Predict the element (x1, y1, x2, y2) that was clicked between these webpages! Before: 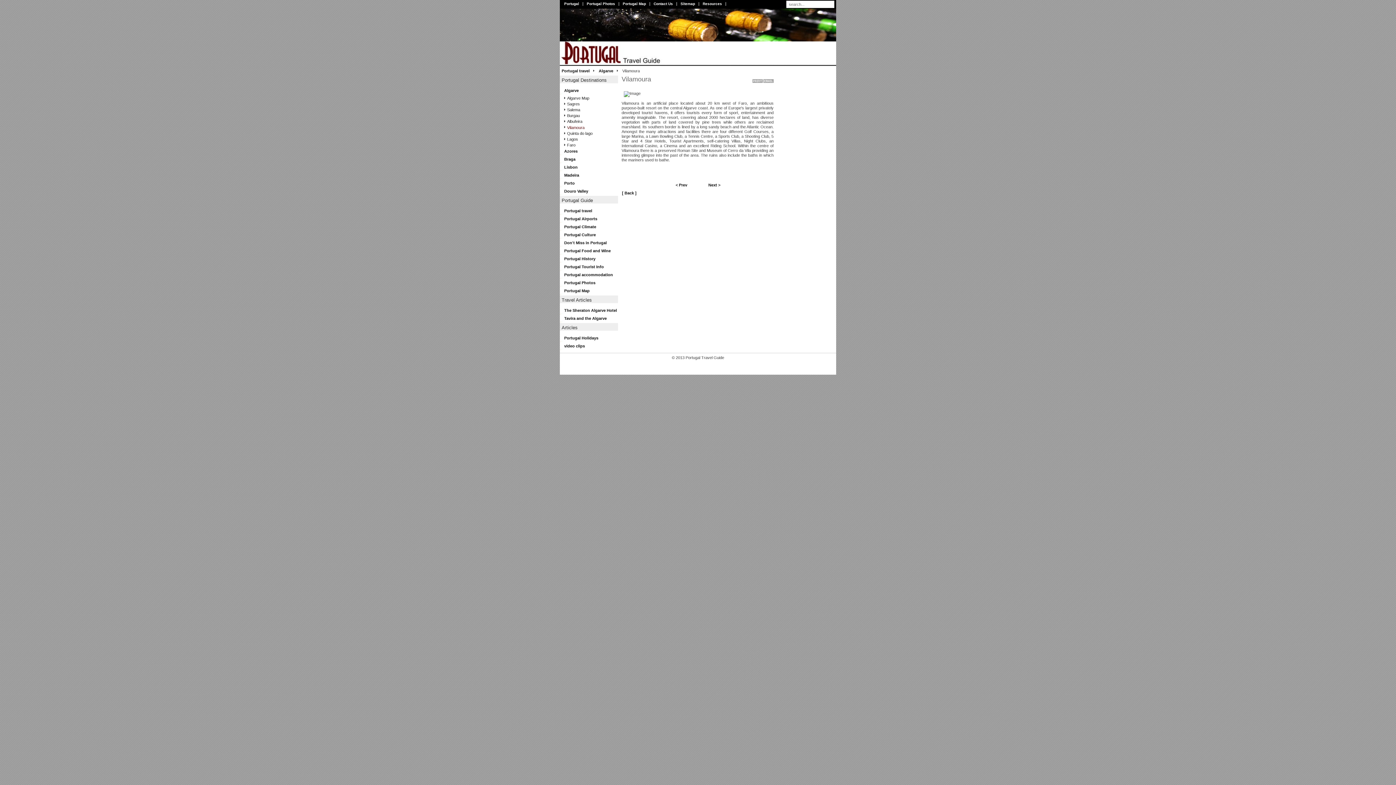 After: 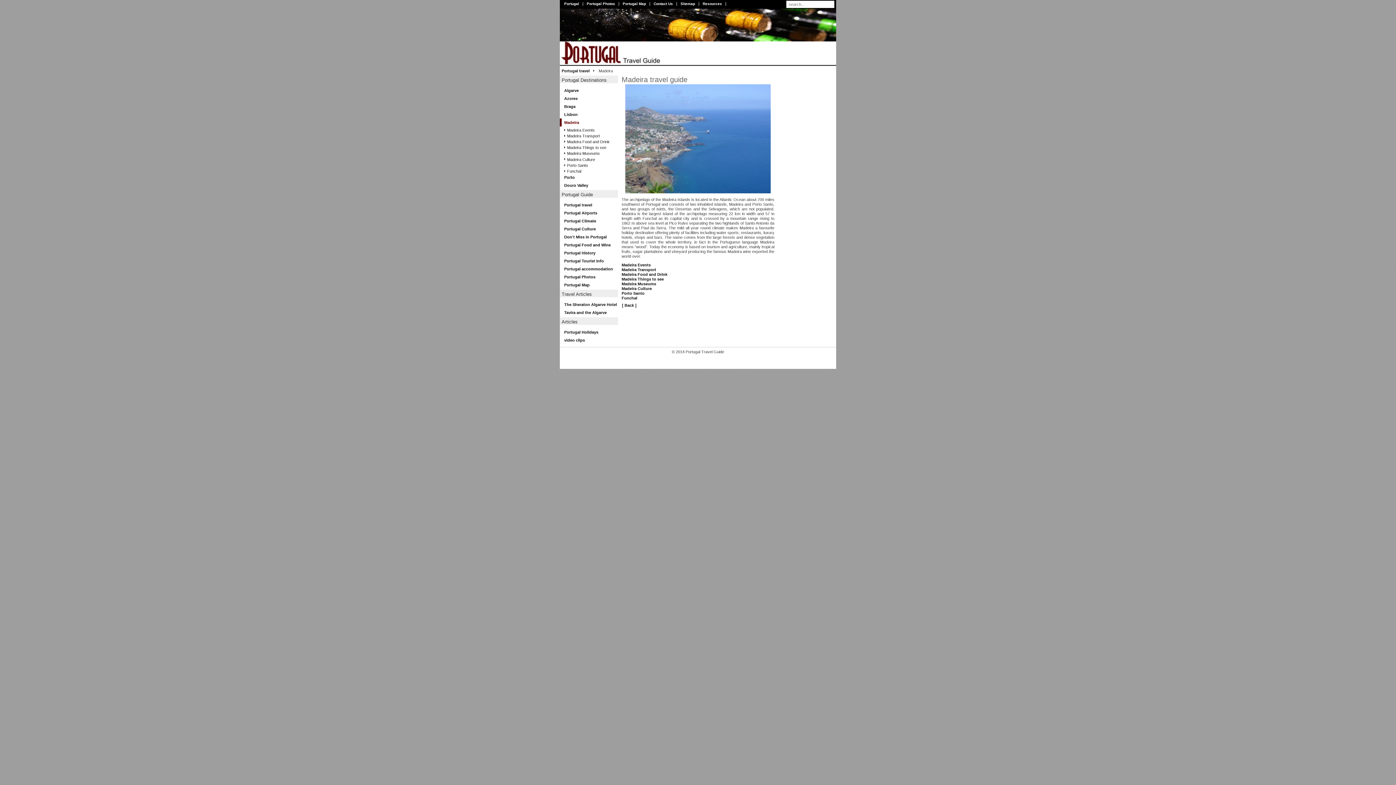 Action: bbox: (560, 171, 618, 179) label: Madeira